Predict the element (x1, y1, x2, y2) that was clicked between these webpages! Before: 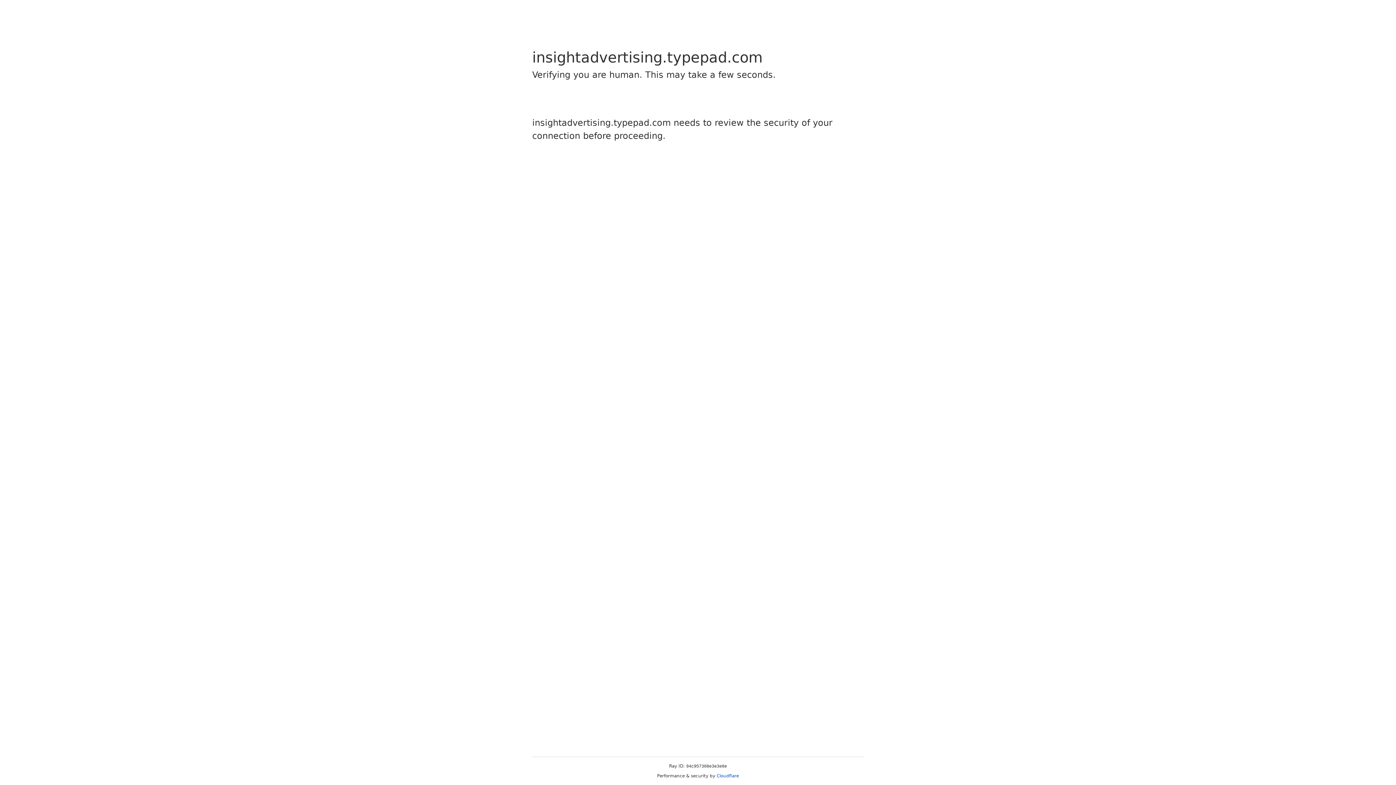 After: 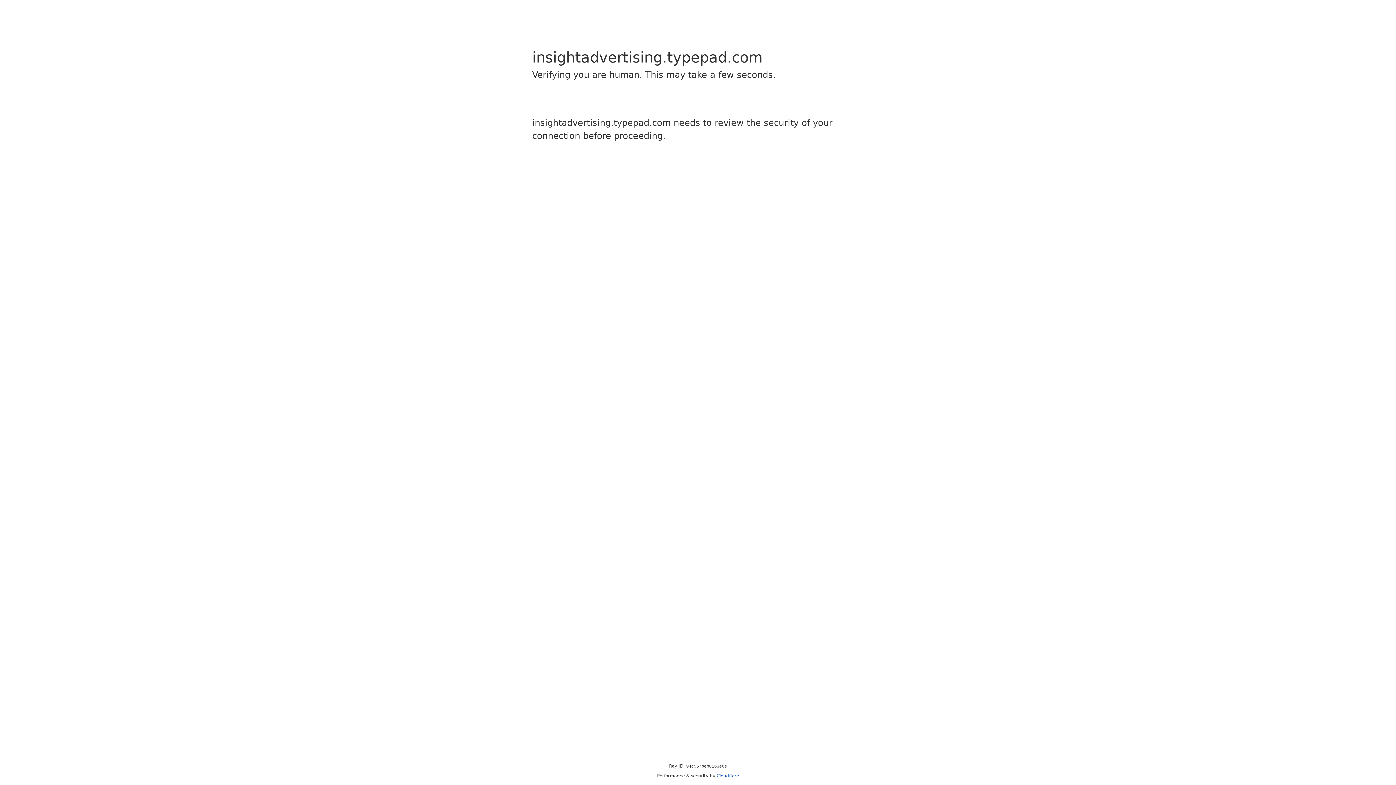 Action: bbox: (716, 773, 739, 778) label: Cloudflare